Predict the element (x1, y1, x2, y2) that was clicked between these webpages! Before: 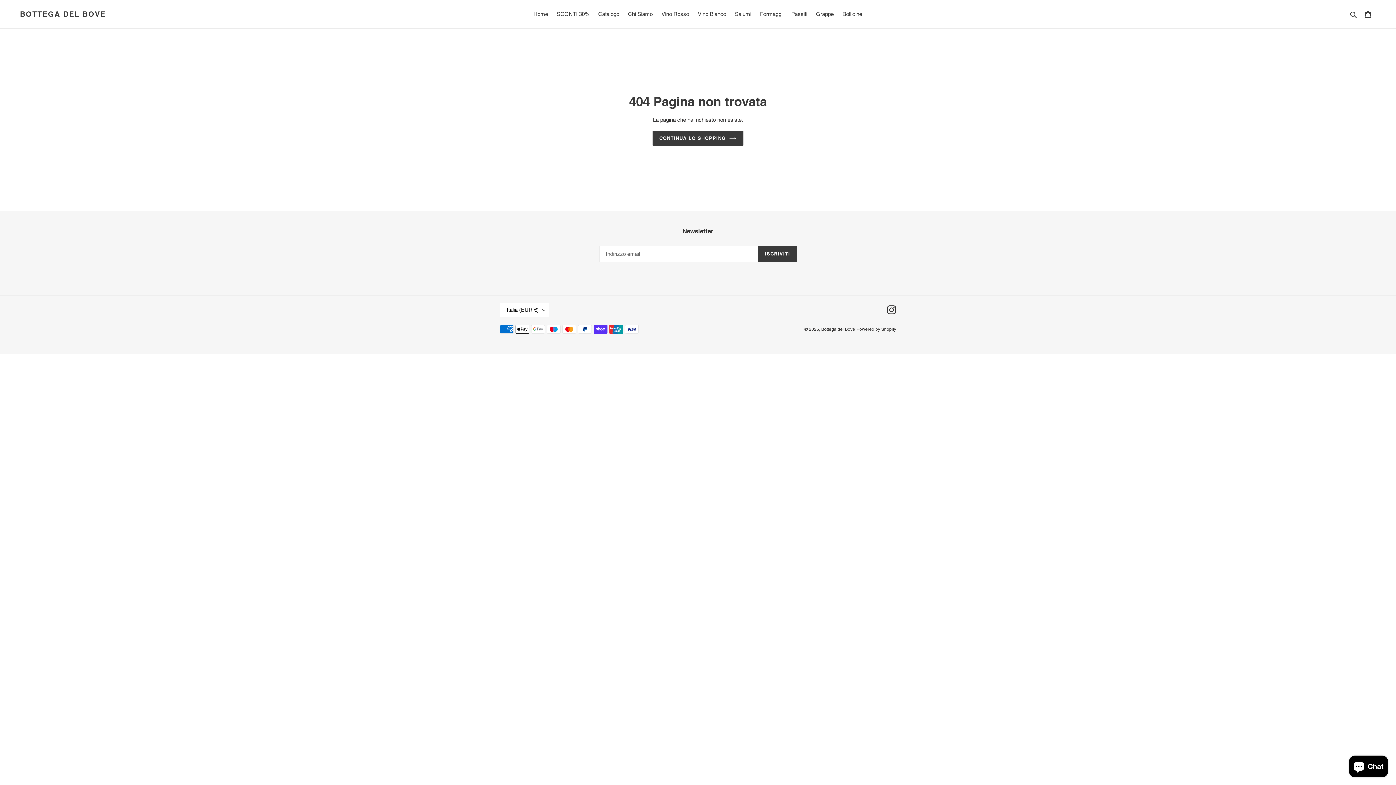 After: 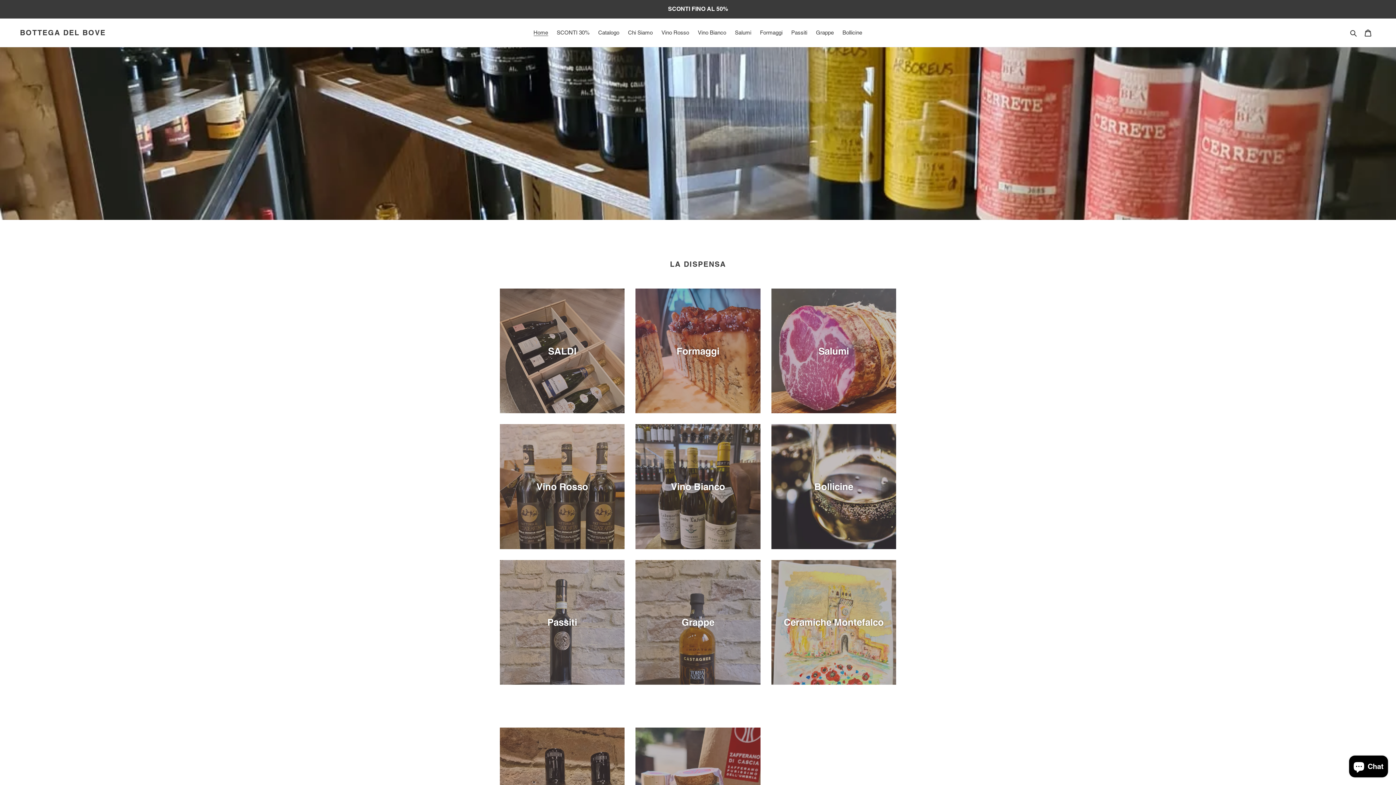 Action: label: BOTTEGA DEL BOVE bbox: (20, 9, 105, 18)